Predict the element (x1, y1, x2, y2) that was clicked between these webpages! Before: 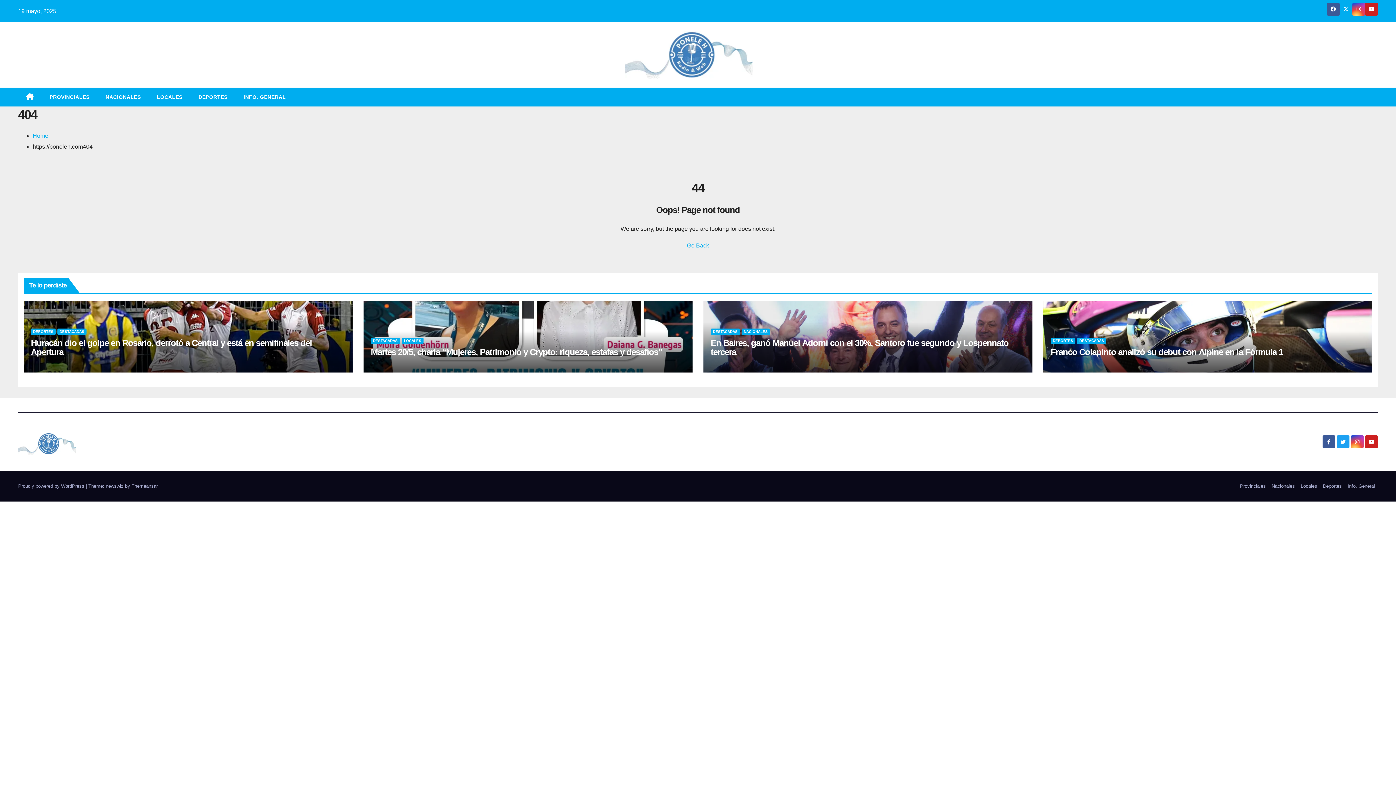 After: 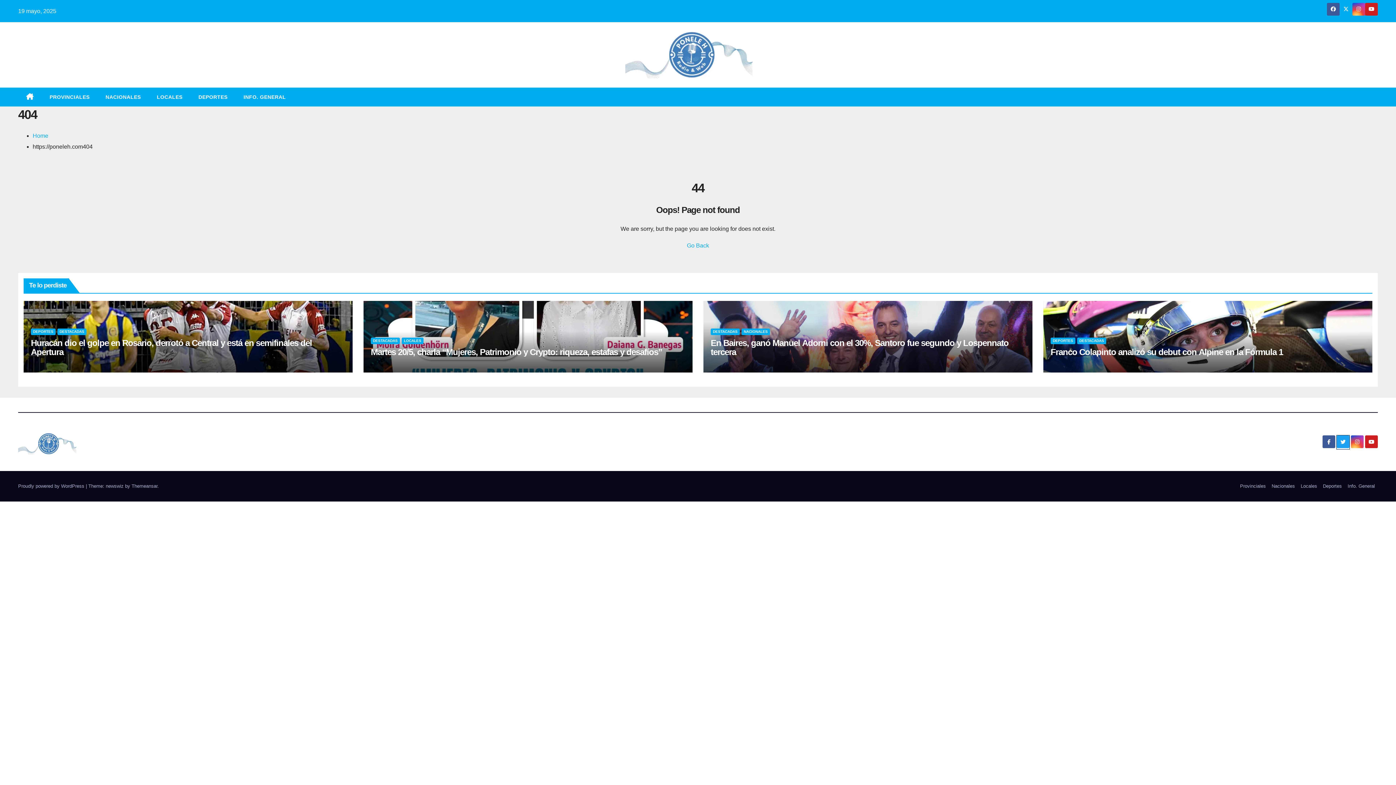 Action: bbox: (1337, 443, 1349, 449)